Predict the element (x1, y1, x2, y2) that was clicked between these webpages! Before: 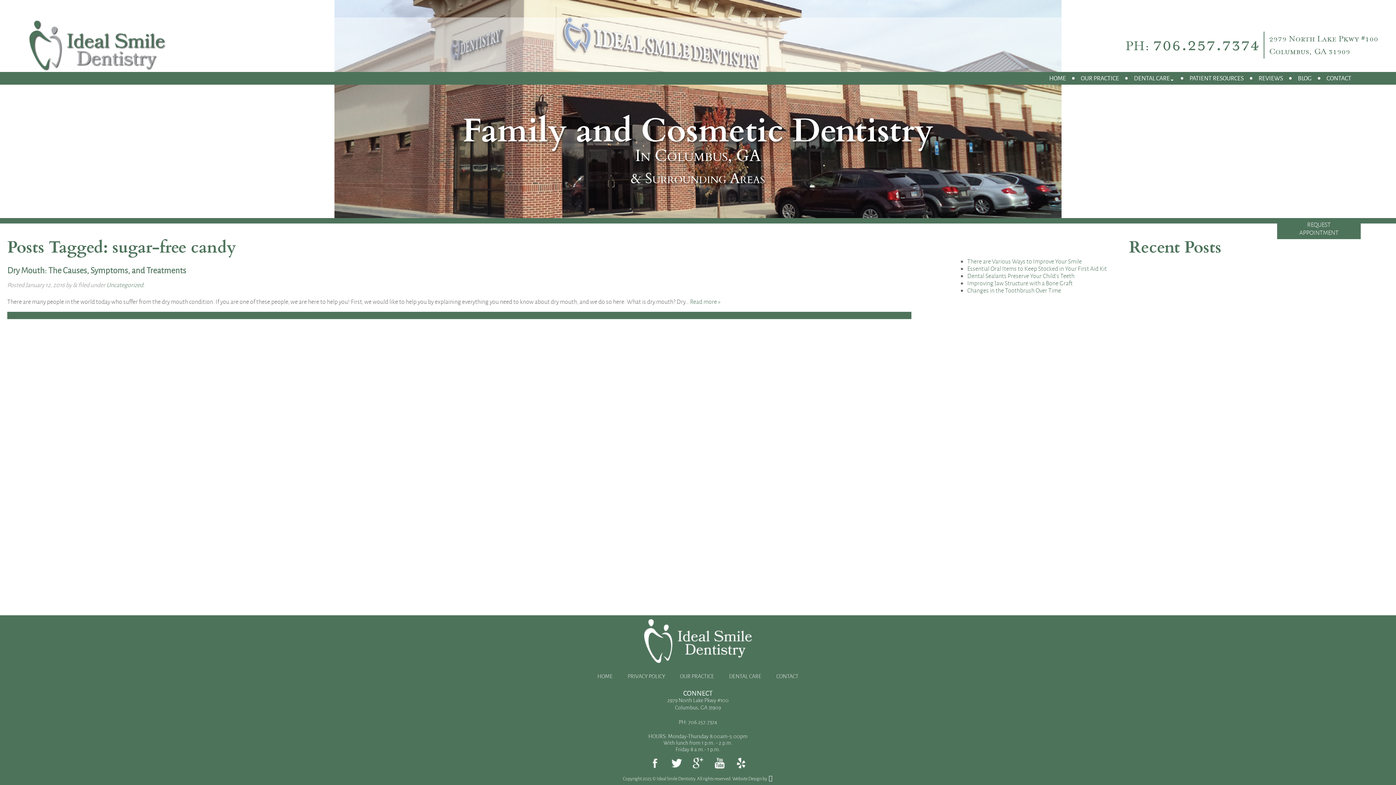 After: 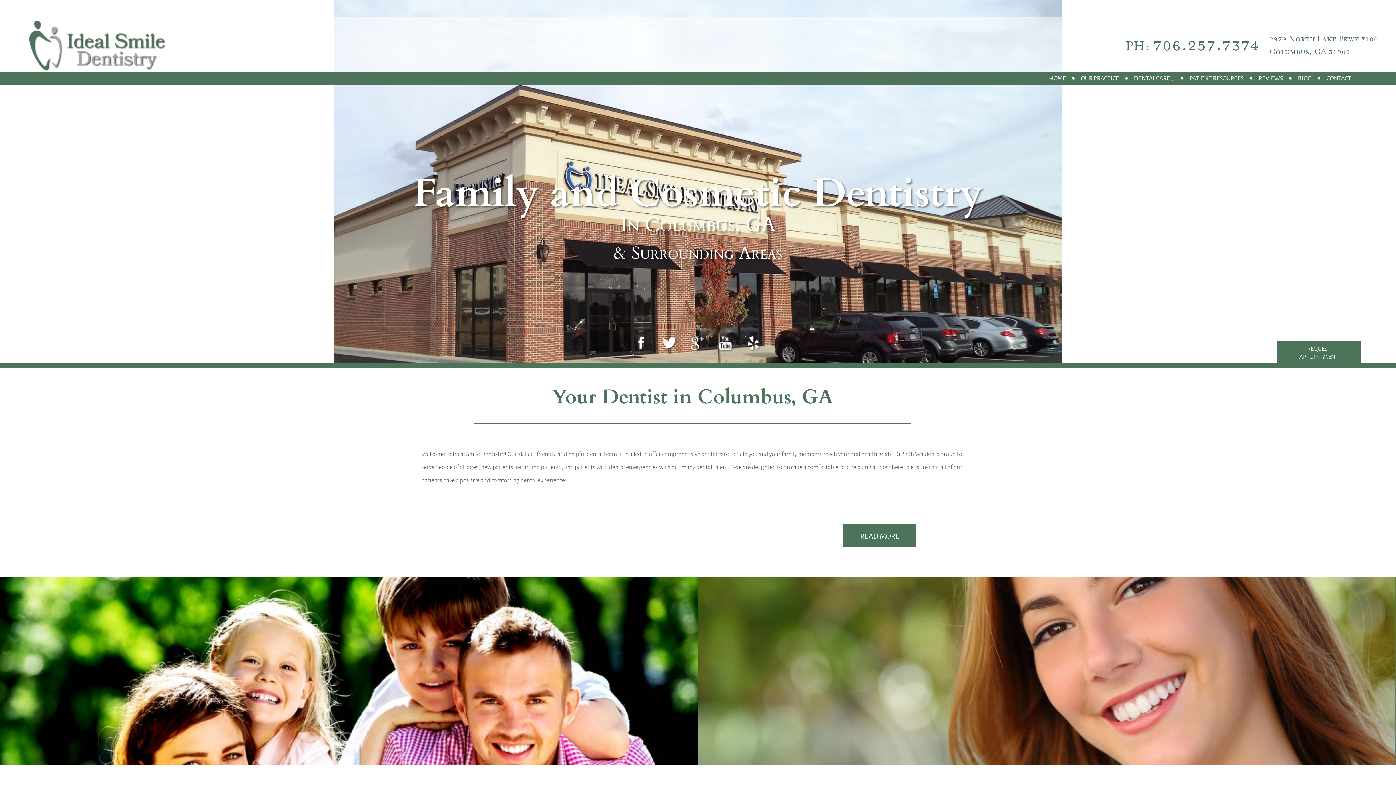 Action: bbox: (590, 673, 619, 680) label: HOME